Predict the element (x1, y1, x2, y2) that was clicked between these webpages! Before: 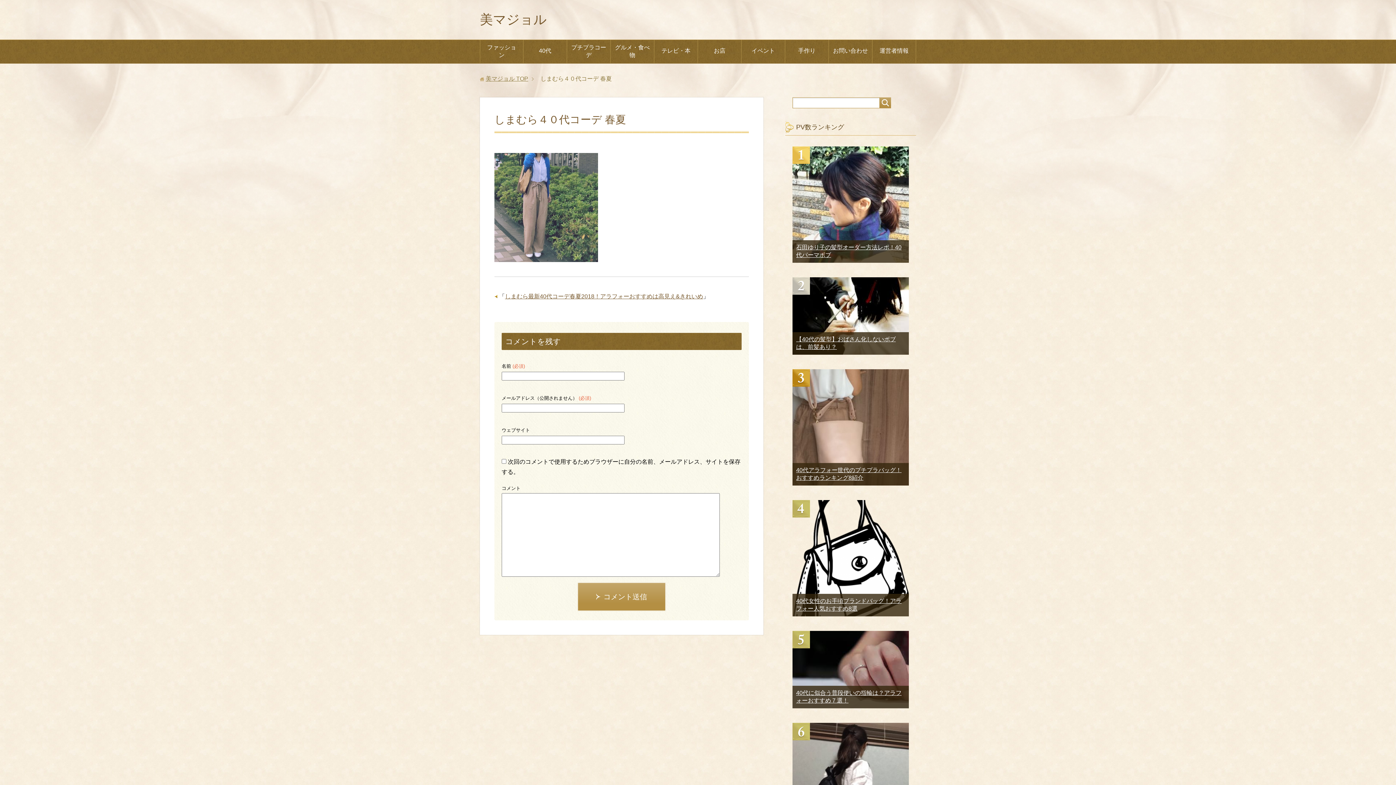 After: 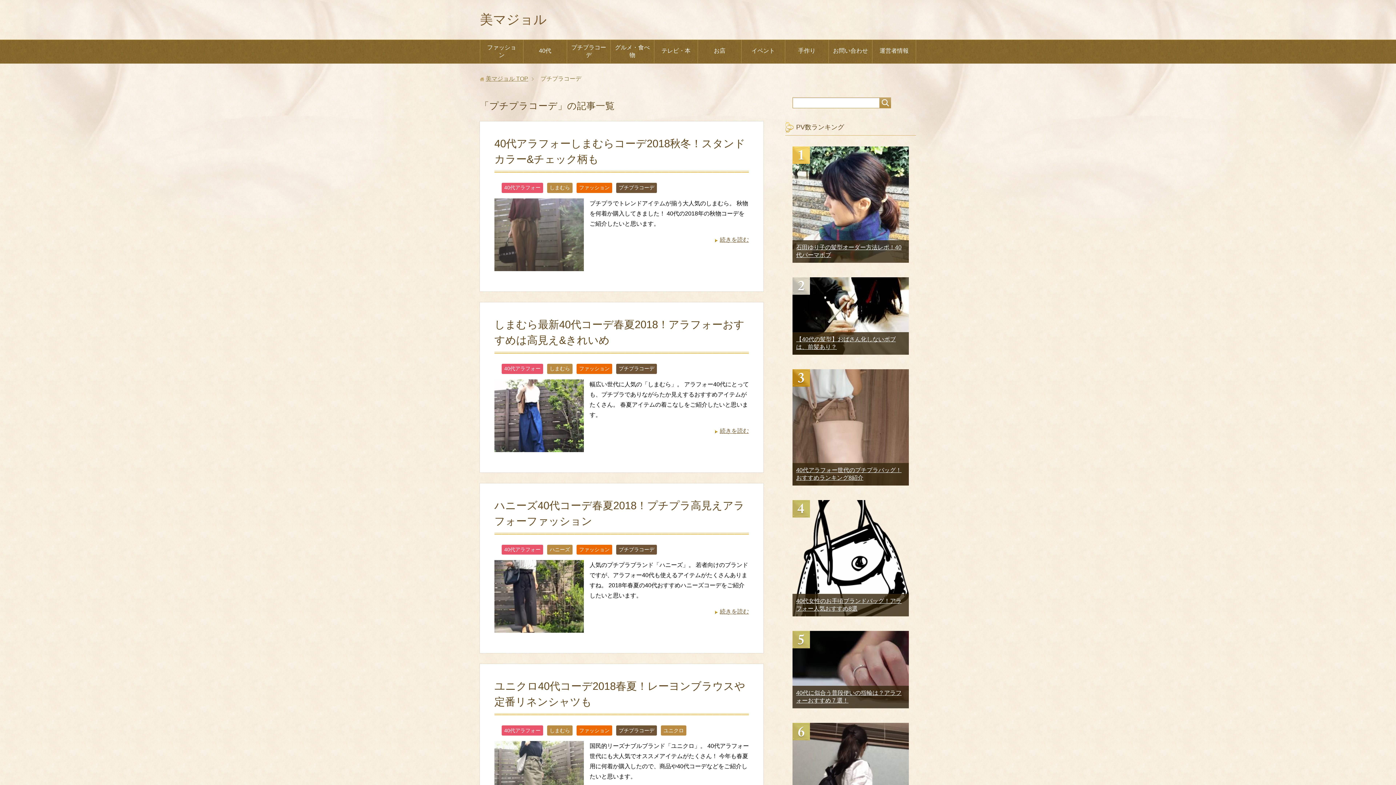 Action: label: プチプラコーデ bbox: (567, 40, 610, 63)